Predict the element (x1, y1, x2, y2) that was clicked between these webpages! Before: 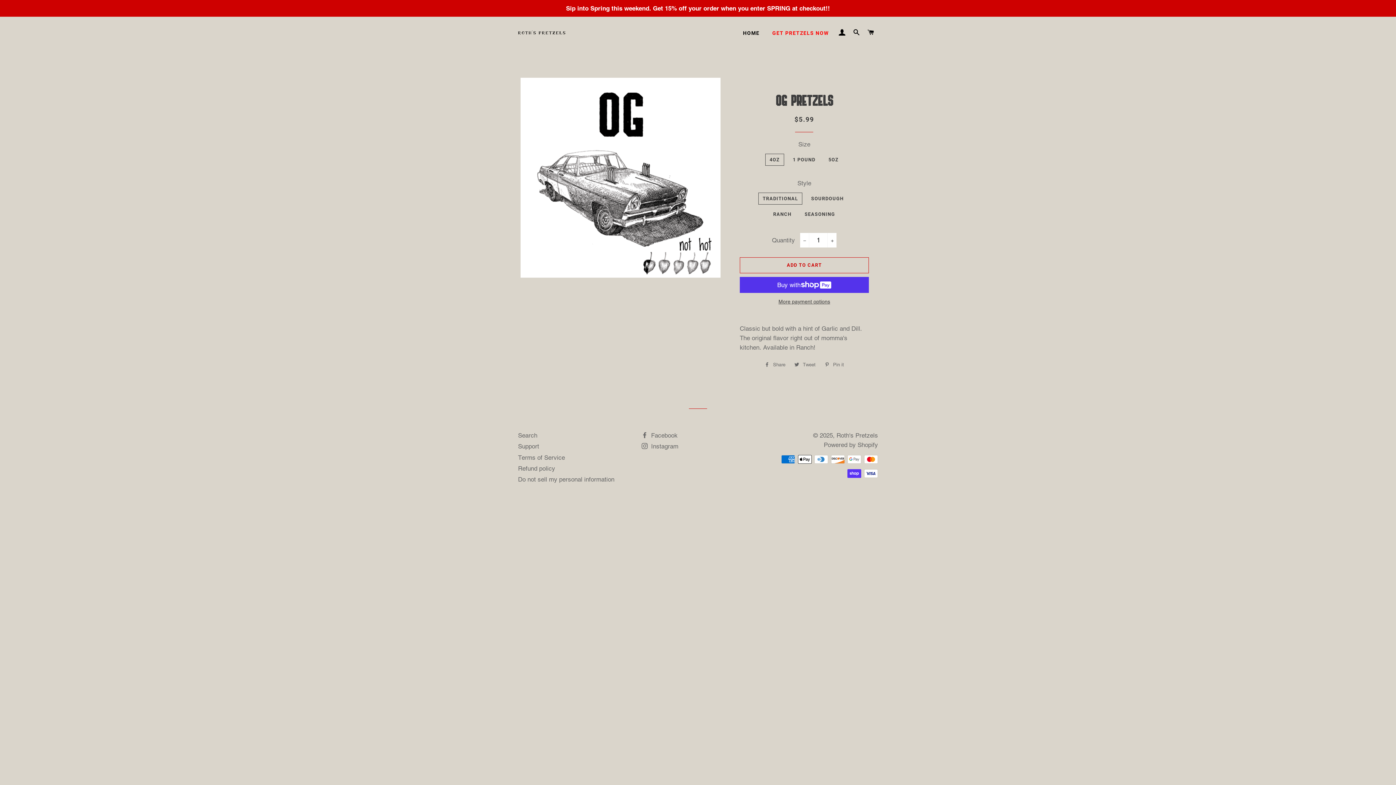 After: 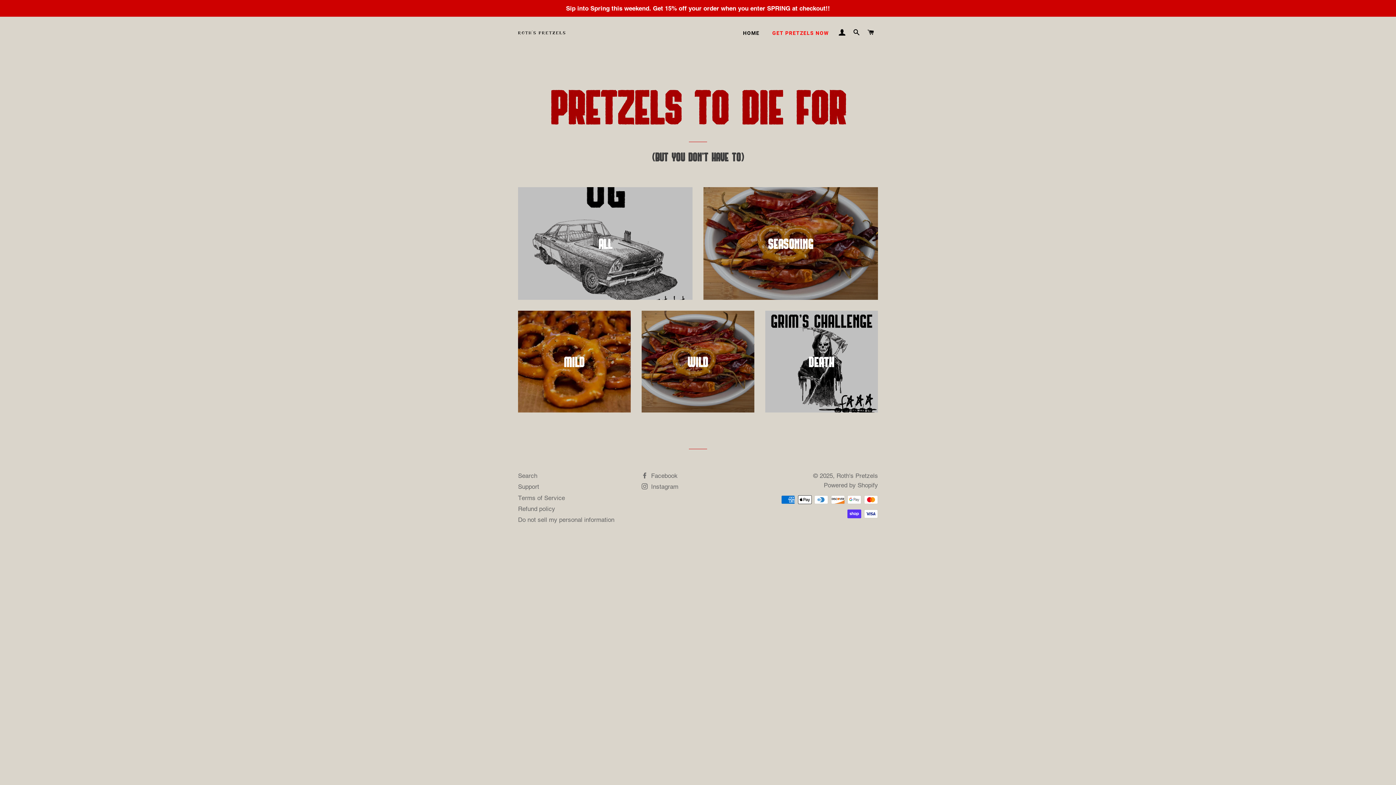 Action: label: GET PRETZELS NOW bbox: (767, 24, 834, 42)